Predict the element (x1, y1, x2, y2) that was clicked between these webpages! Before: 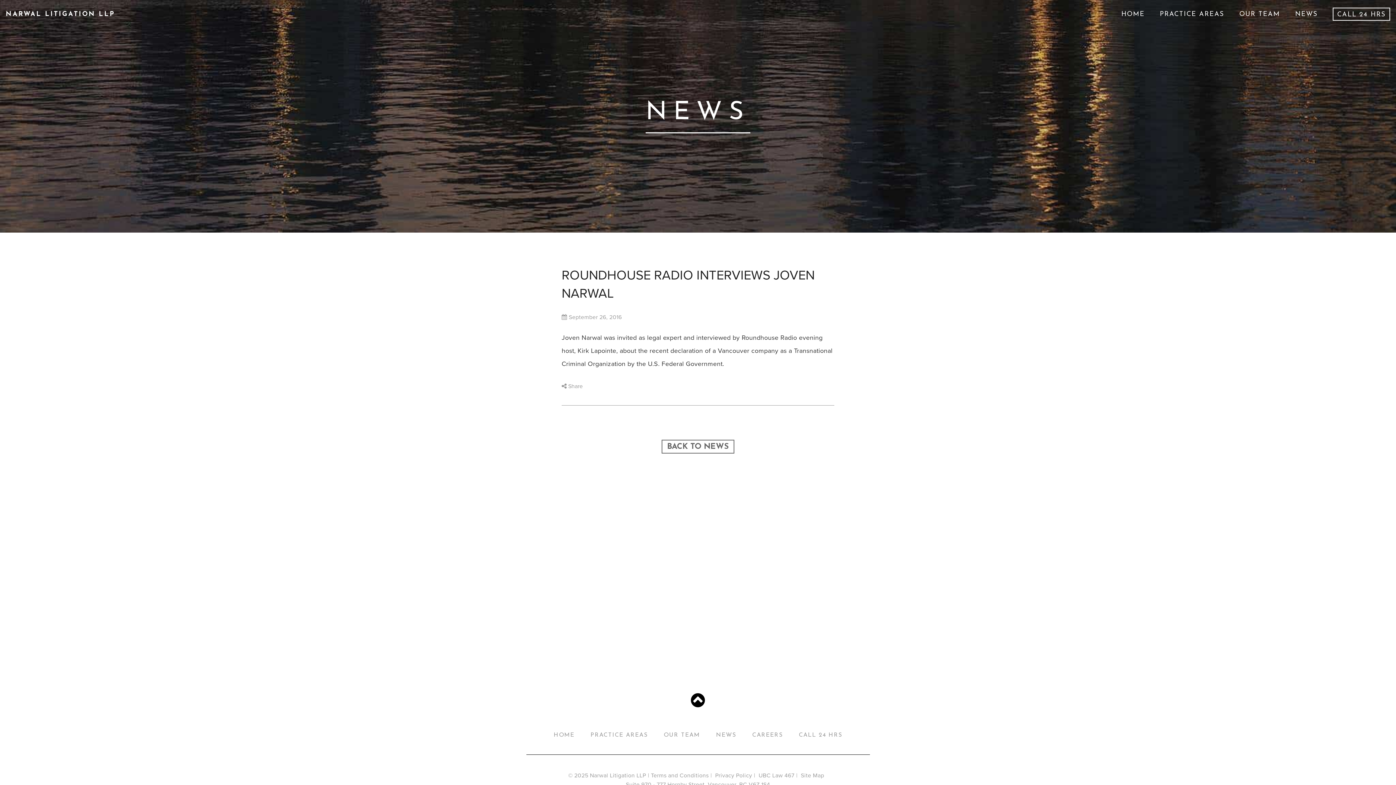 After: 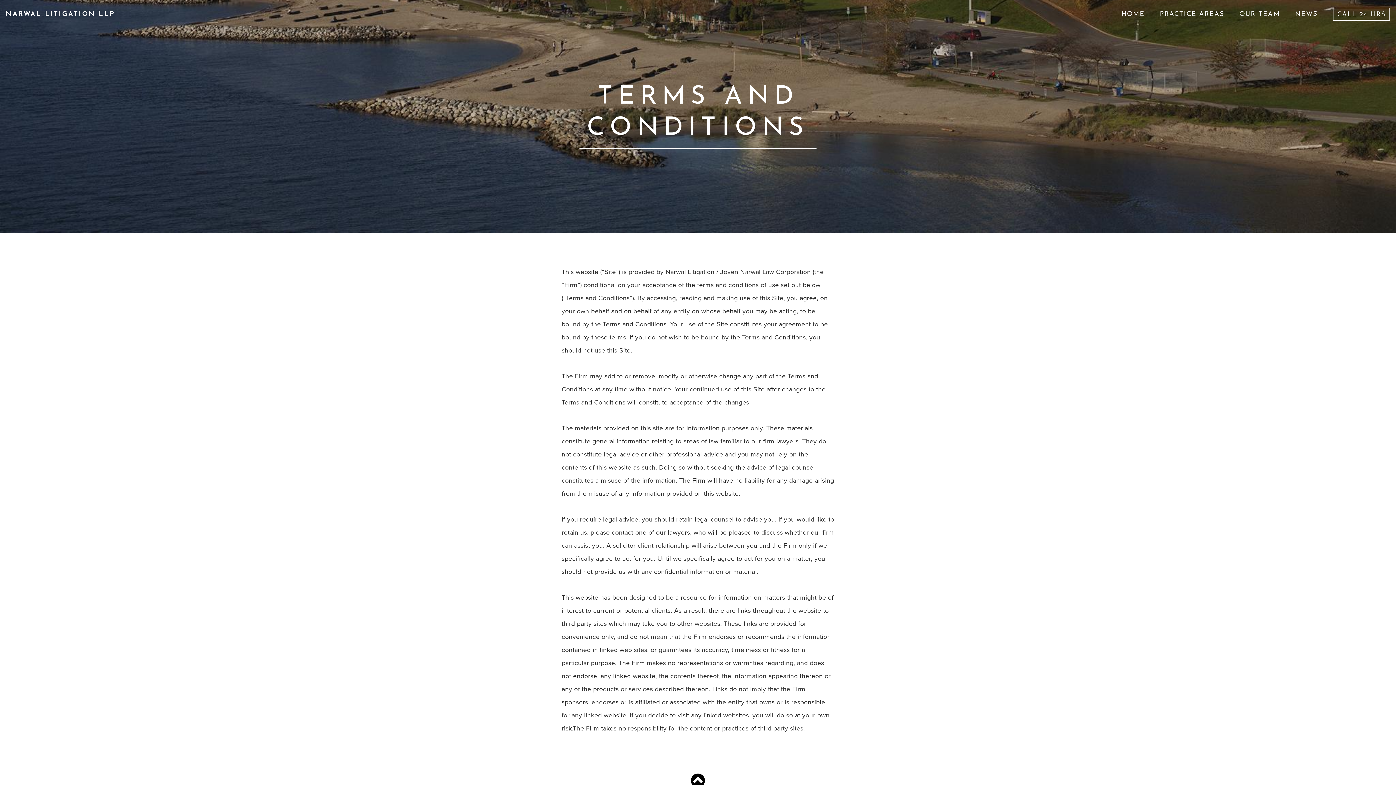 Action: label: Terms and Conditions bbox: (651, 772, 708, 779)